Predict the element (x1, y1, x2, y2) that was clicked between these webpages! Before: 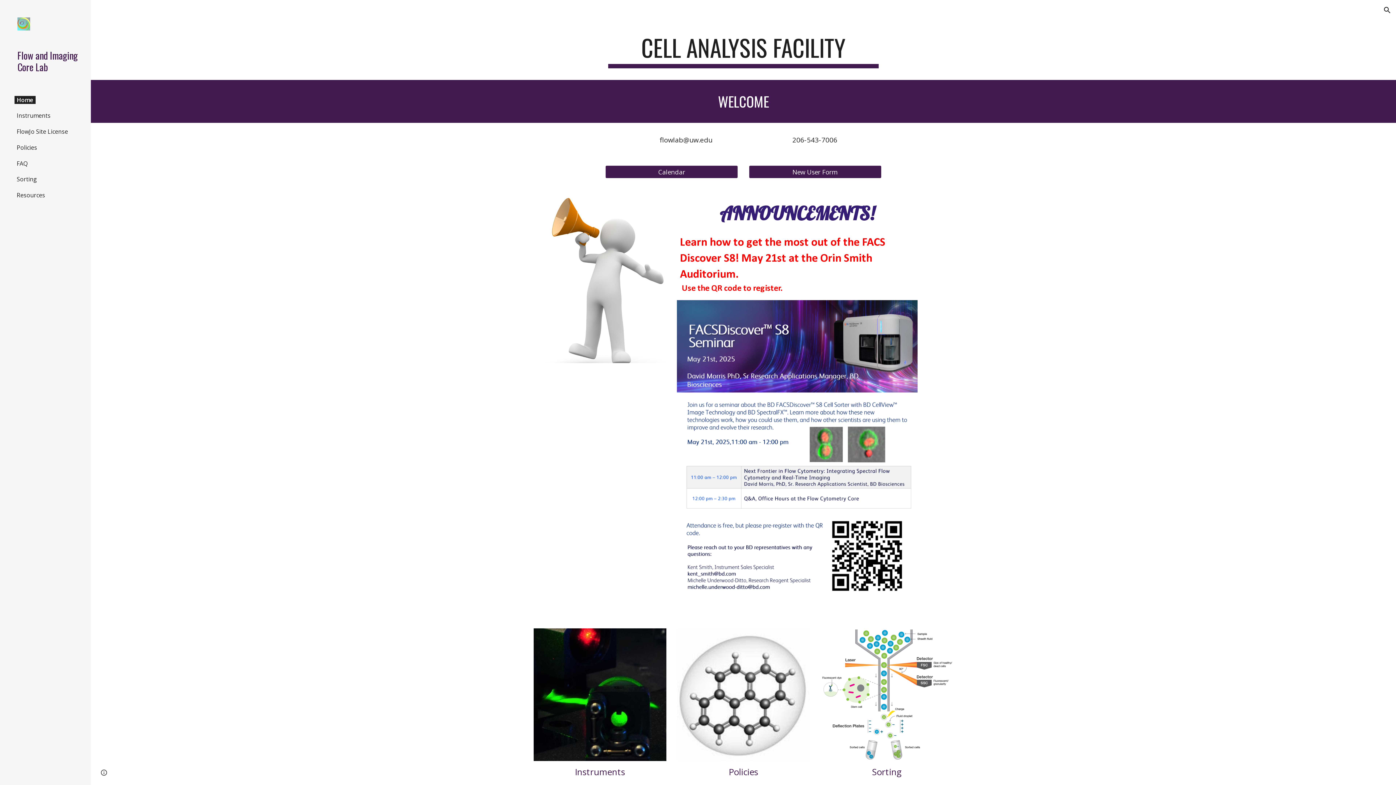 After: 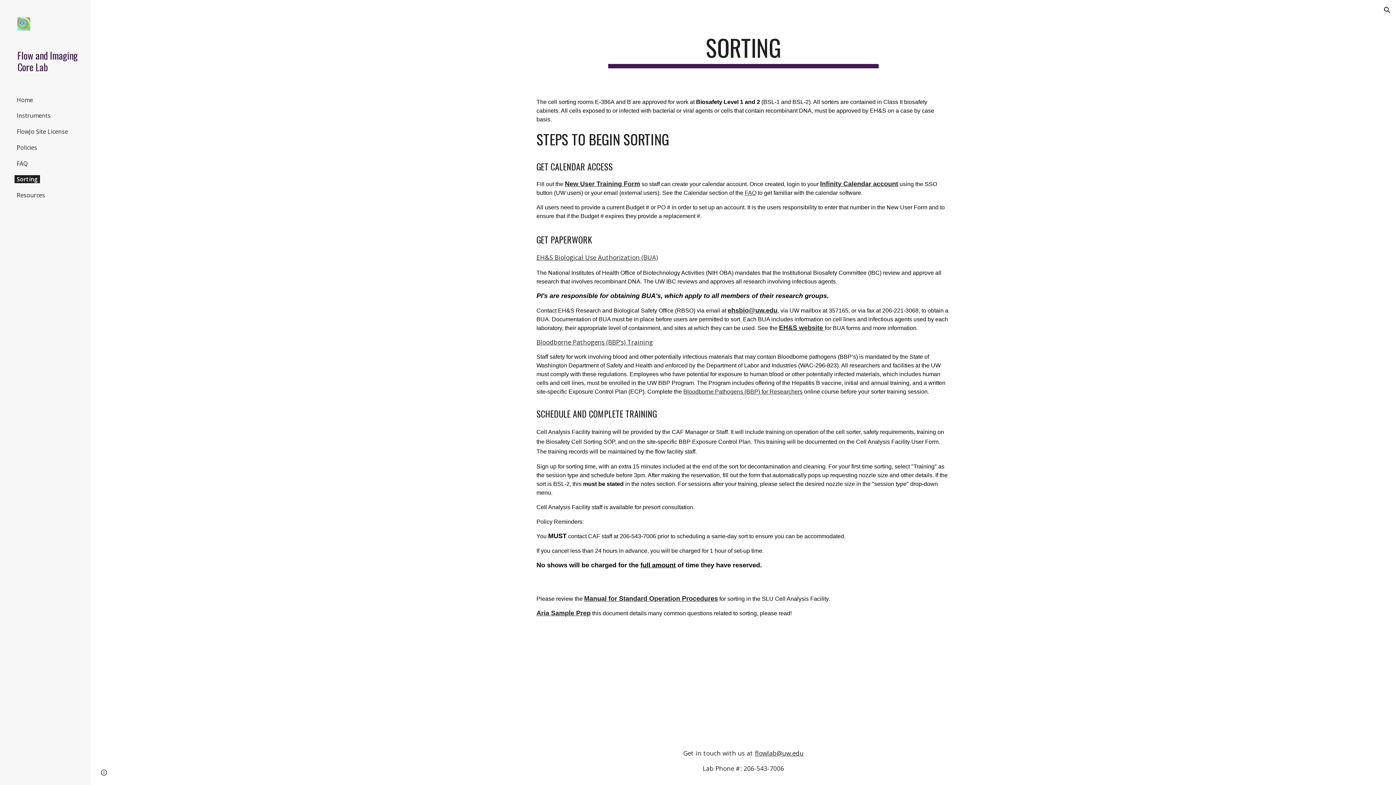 Action: label: Sorting bbox: (14, 175, 39, 183)